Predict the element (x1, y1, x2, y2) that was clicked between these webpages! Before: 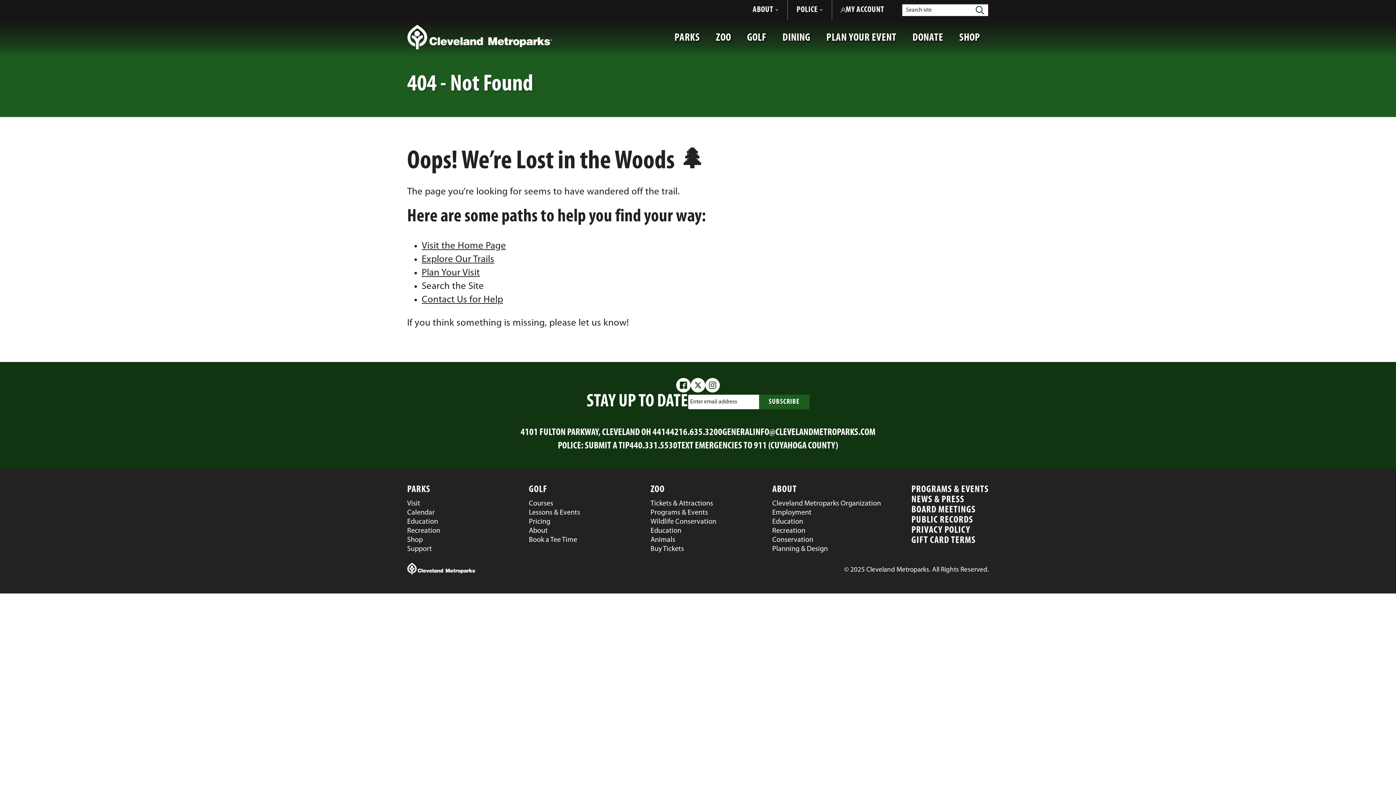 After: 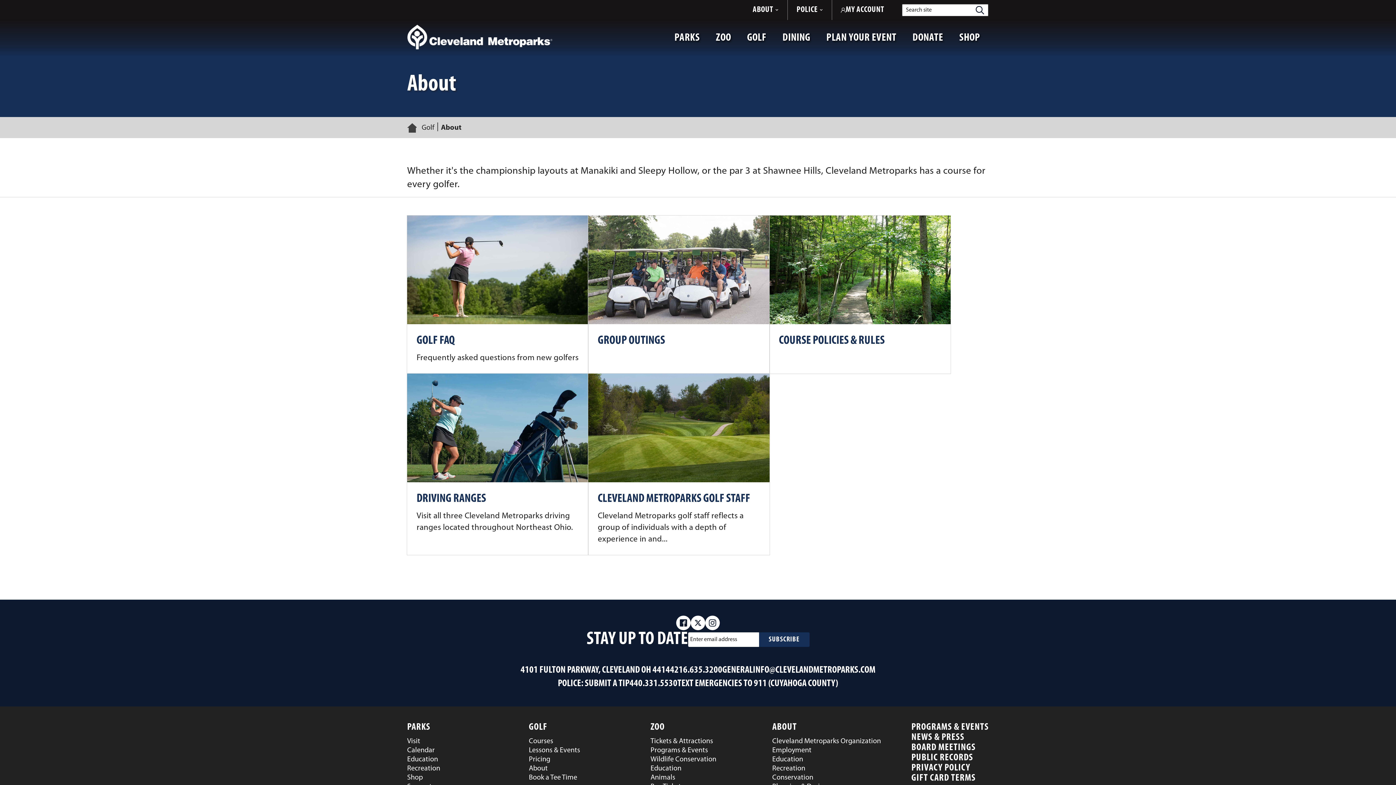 Action: bbox: (529, 526, 650, 536) label: About